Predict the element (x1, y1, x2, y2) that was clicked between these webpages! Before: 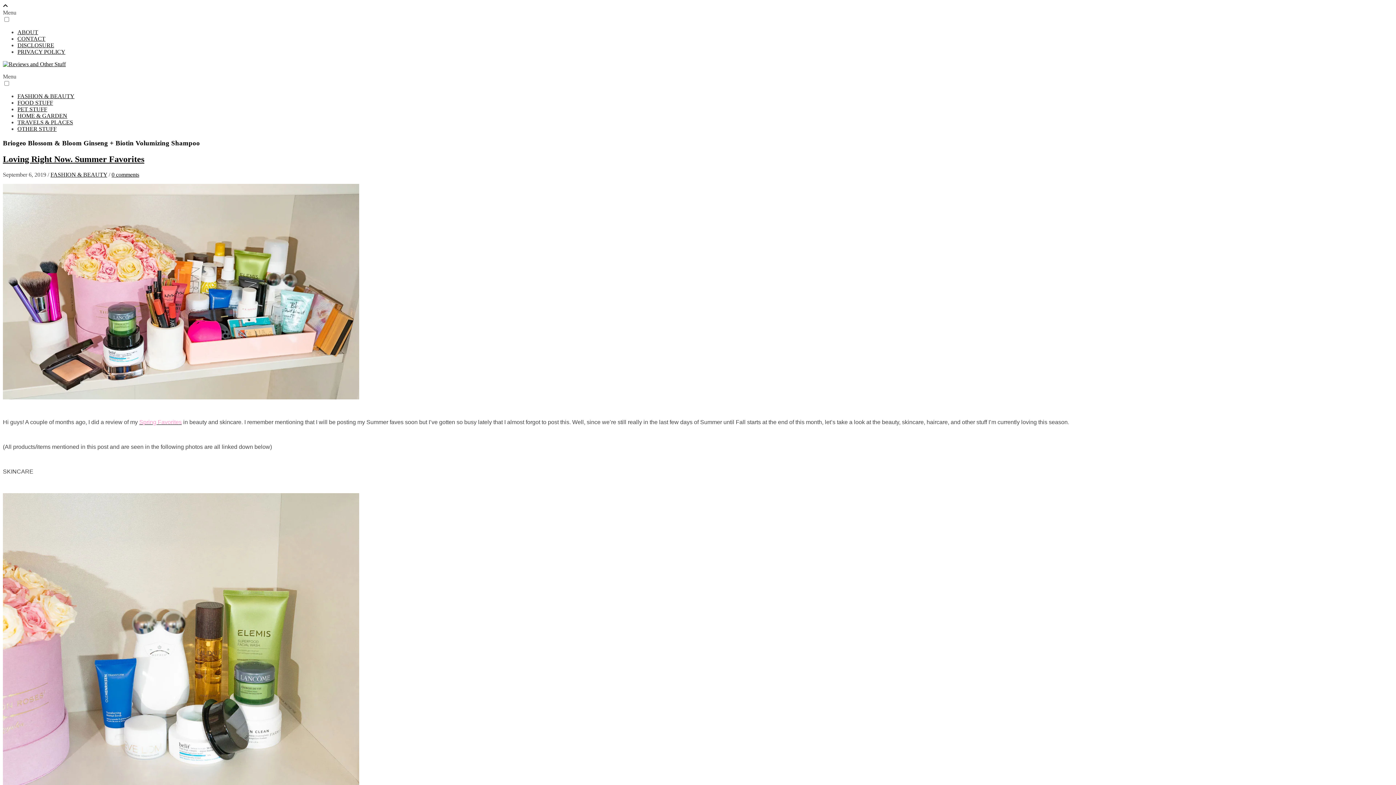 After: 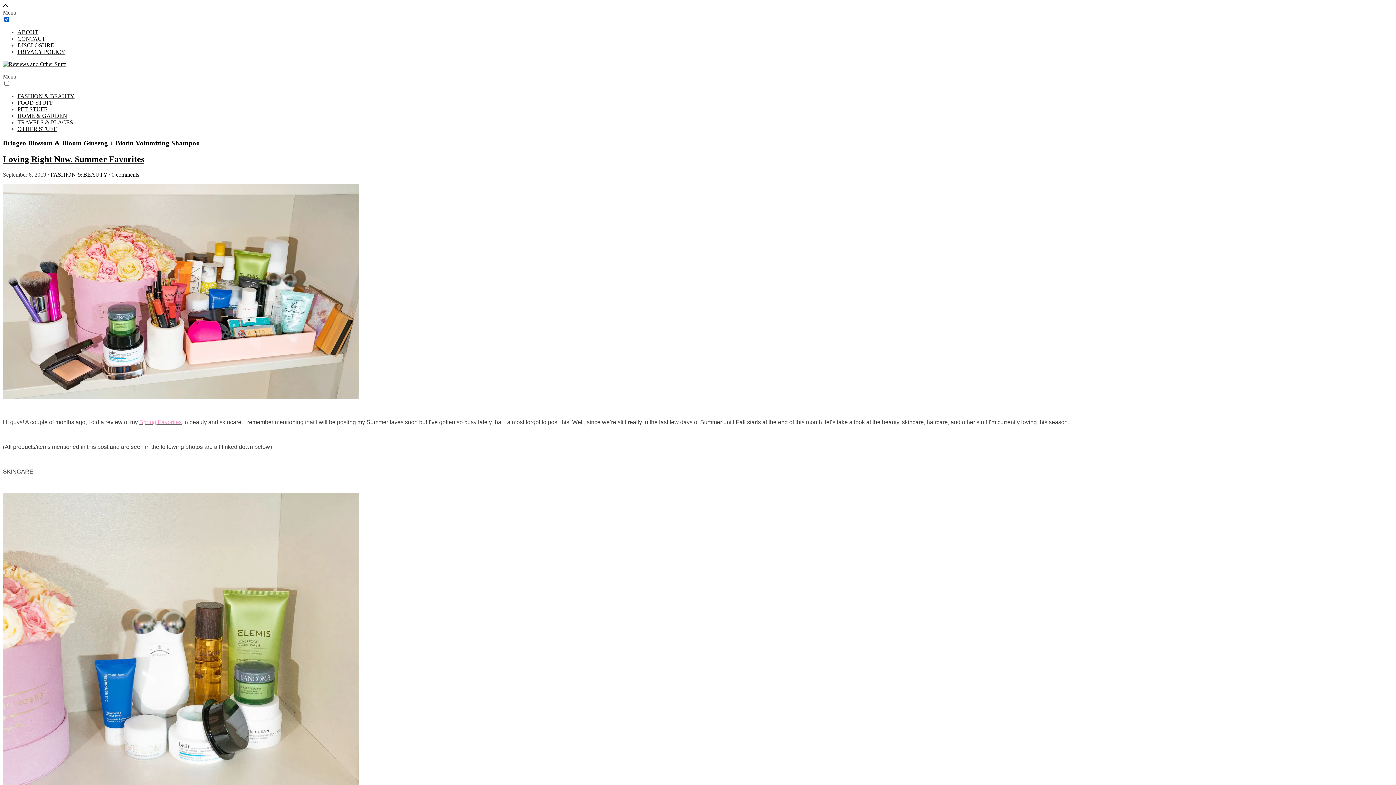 Action: bbox: (4, 17, 9, 21)